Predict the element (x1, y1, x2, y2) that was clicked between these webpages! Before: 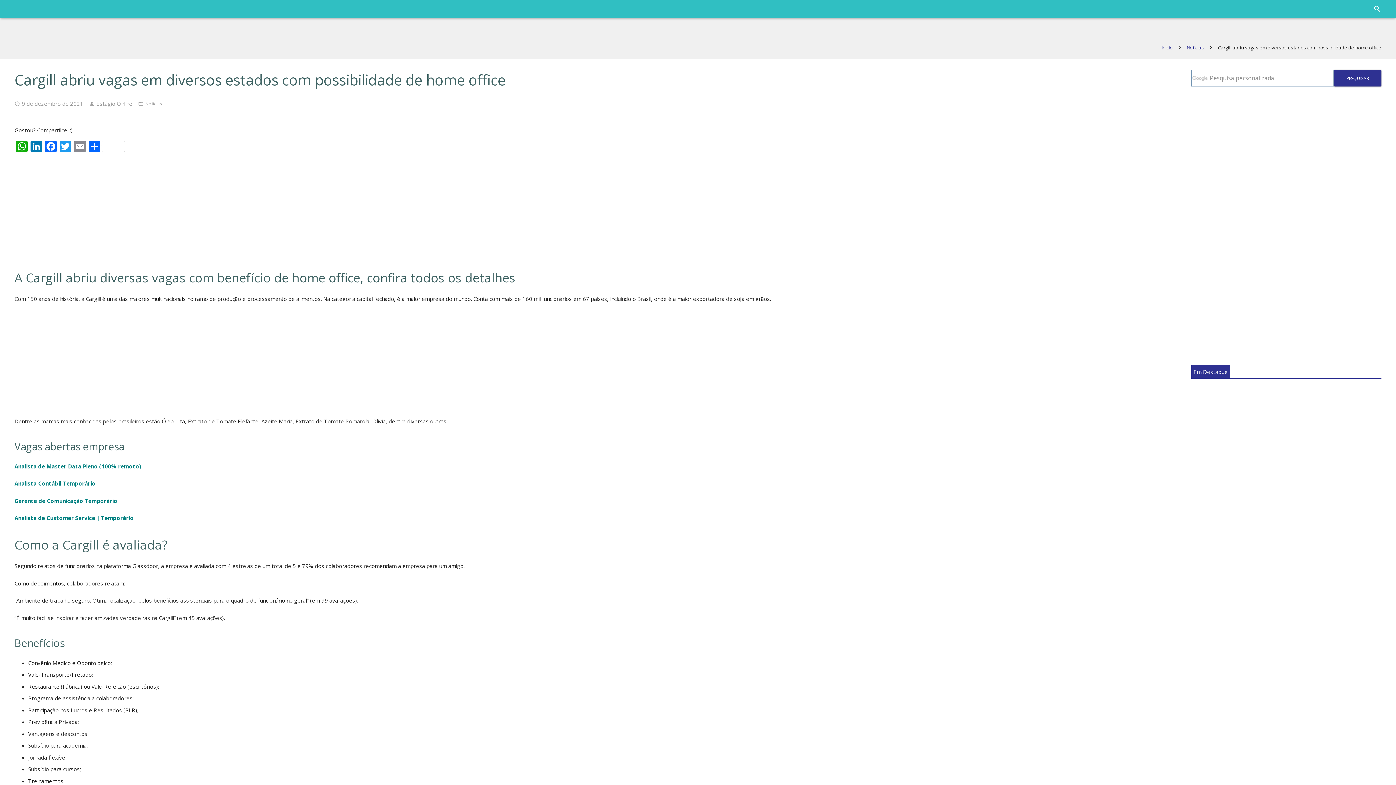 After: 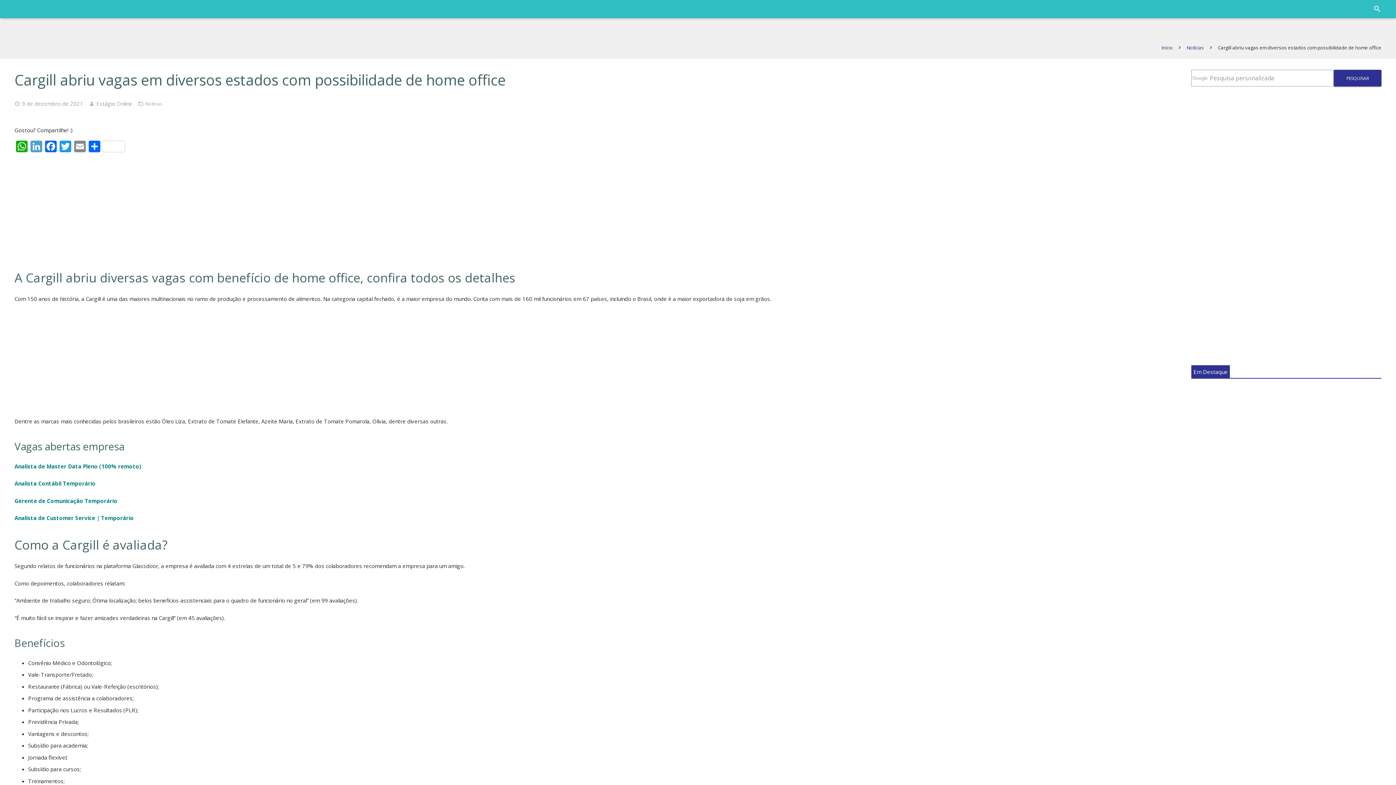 Action: label: LinkedIn bbox: (29, 140, 43, 153)